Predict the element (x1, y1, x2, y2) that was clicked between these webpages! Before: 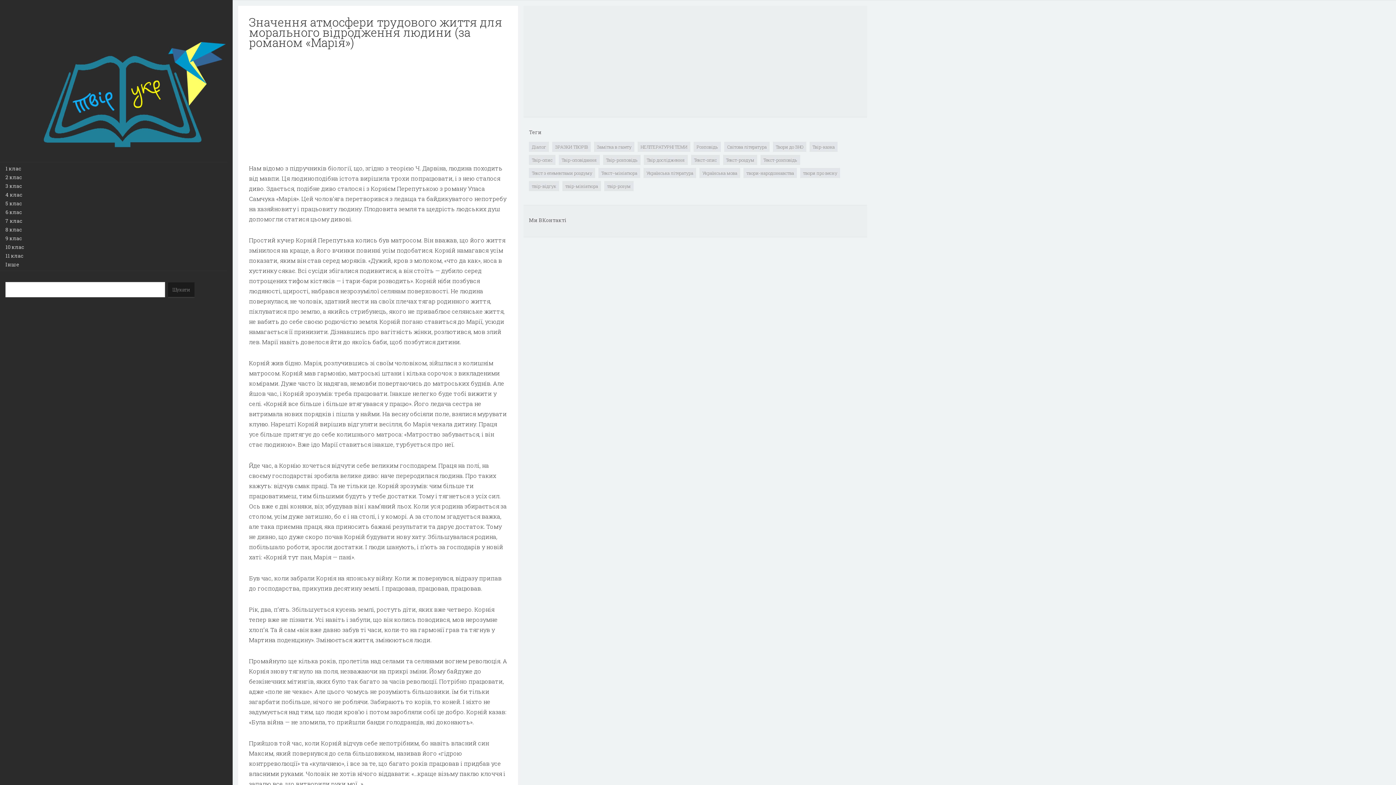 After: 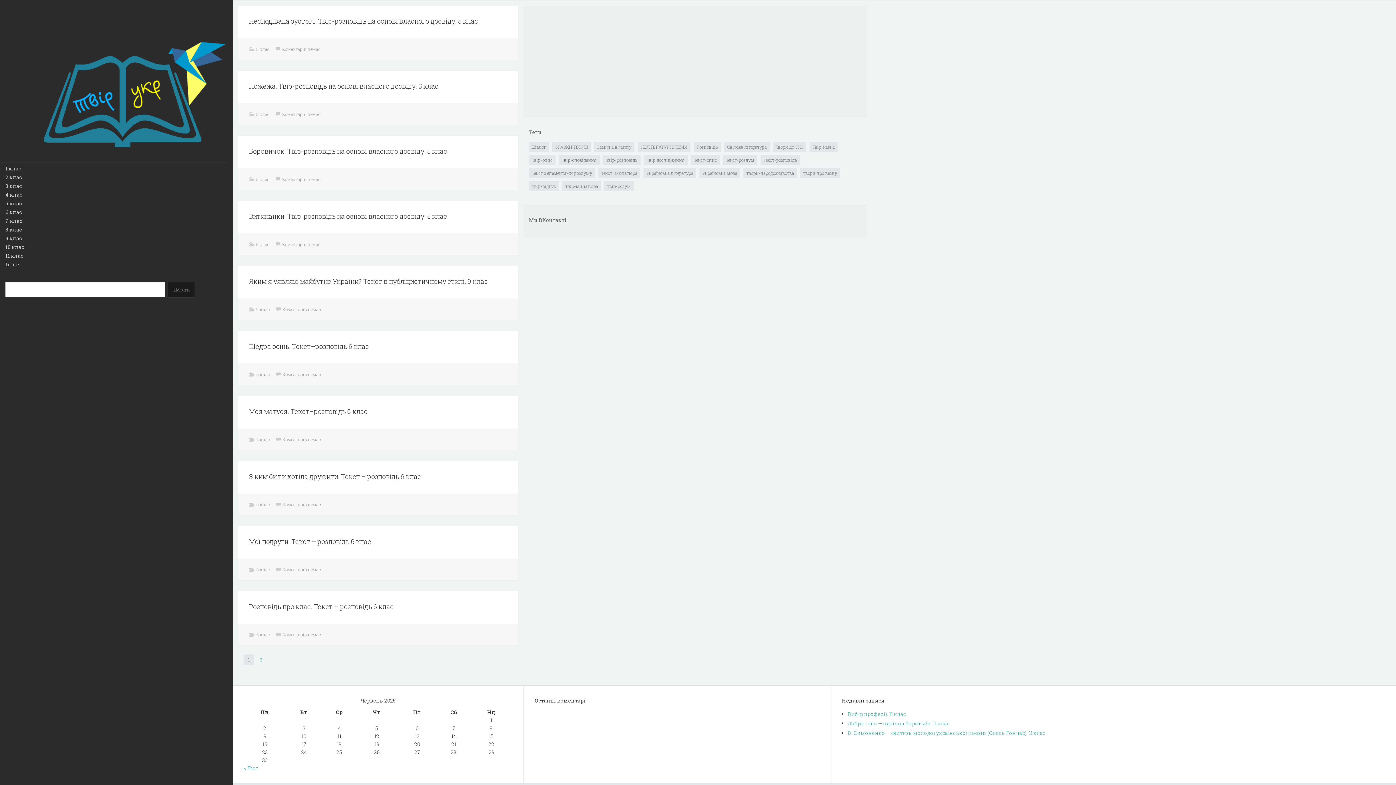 Action: label: Текст-розповідь (17 елементів) bbox: (760, 154, 800, 165)